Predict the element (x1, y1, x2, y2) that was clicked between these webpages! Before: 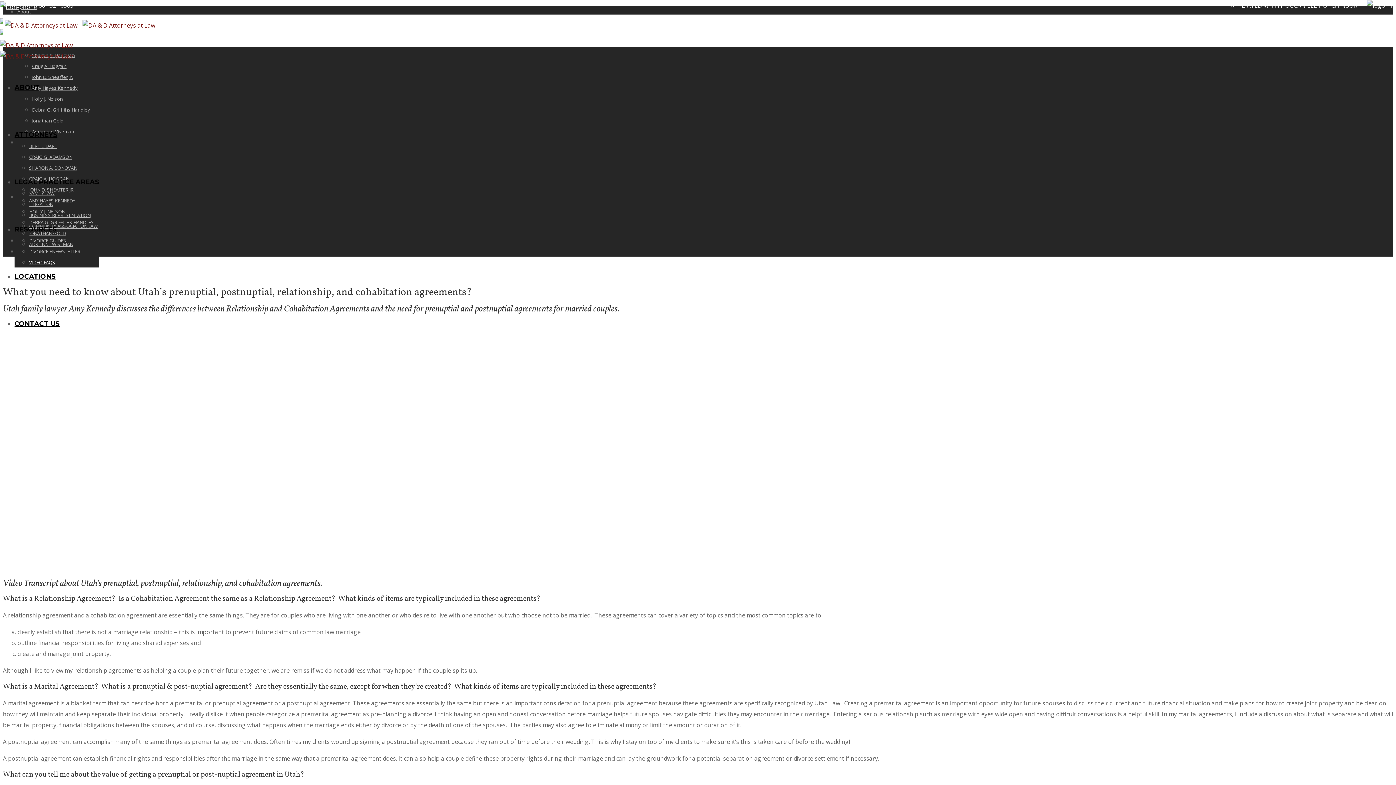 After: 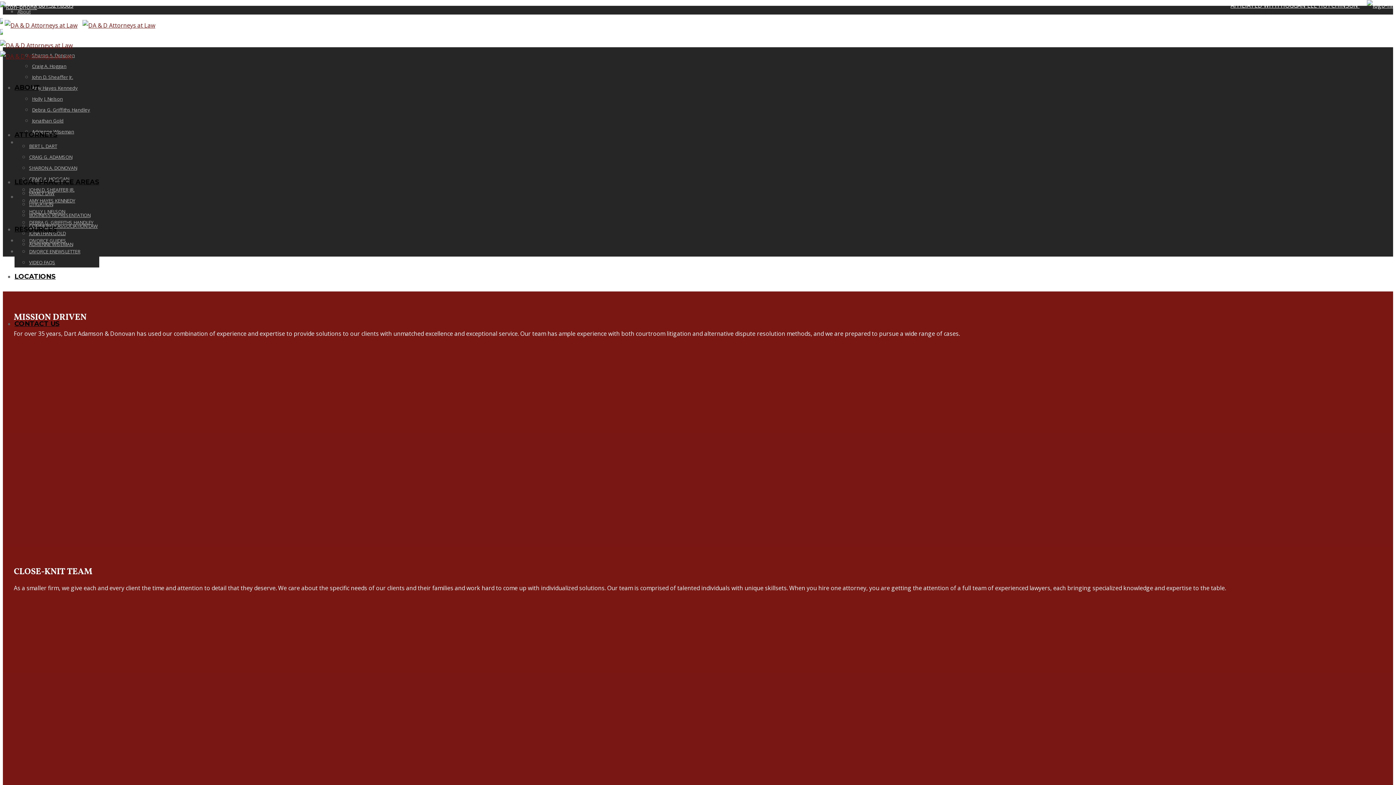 Action: bbox: (0, 52, 72, 60)